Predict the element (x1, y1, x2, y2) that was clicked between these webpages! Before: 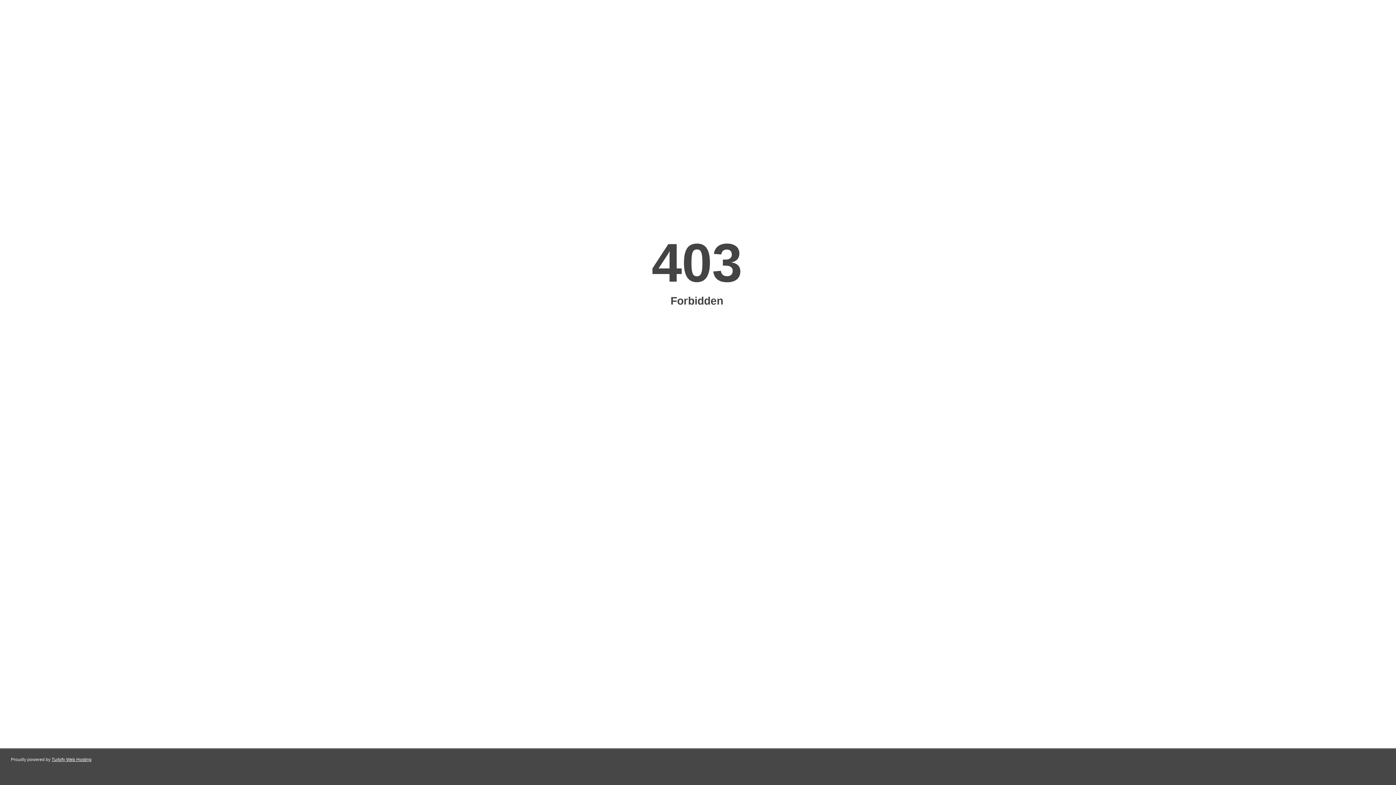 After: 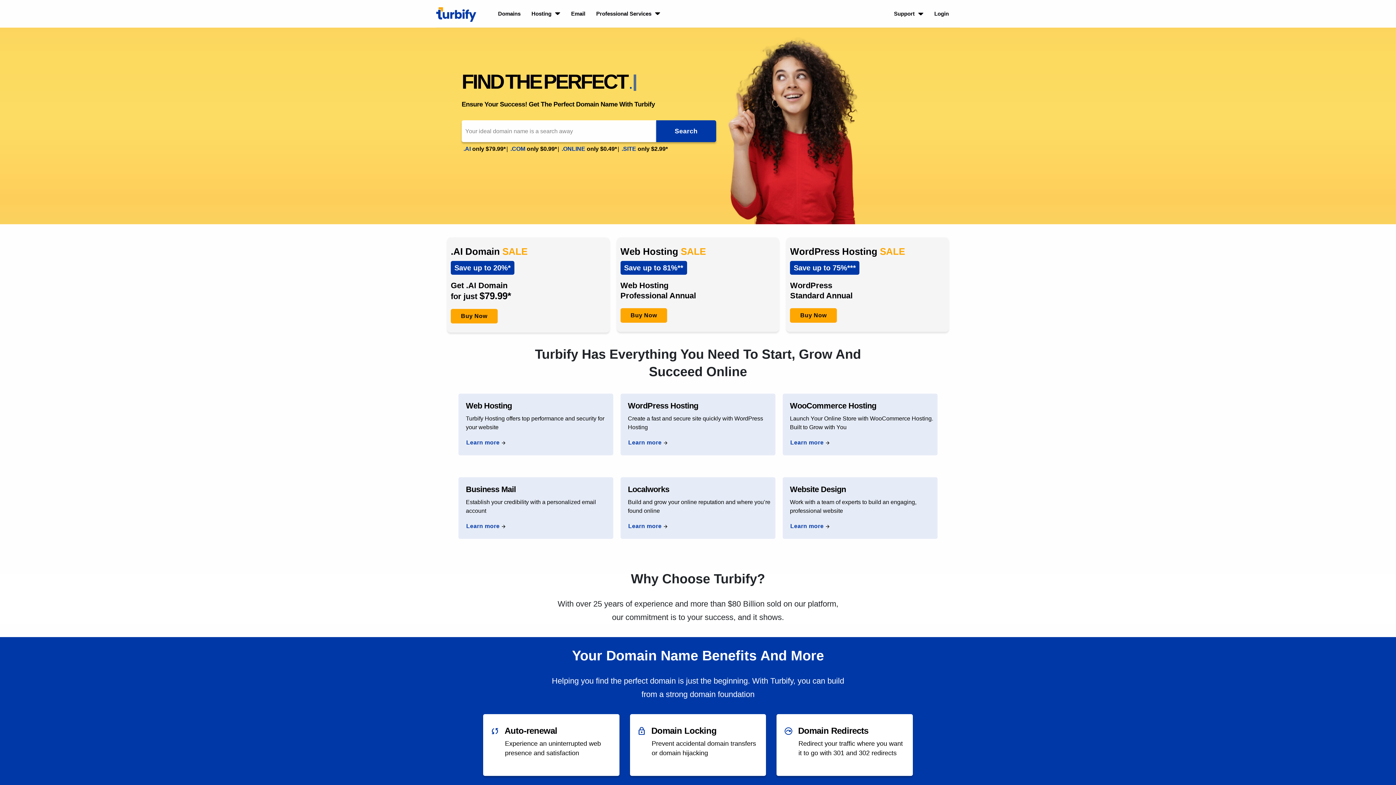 Action: label: Turbify Web Hosting bbox: (51, 757, 91, 762)